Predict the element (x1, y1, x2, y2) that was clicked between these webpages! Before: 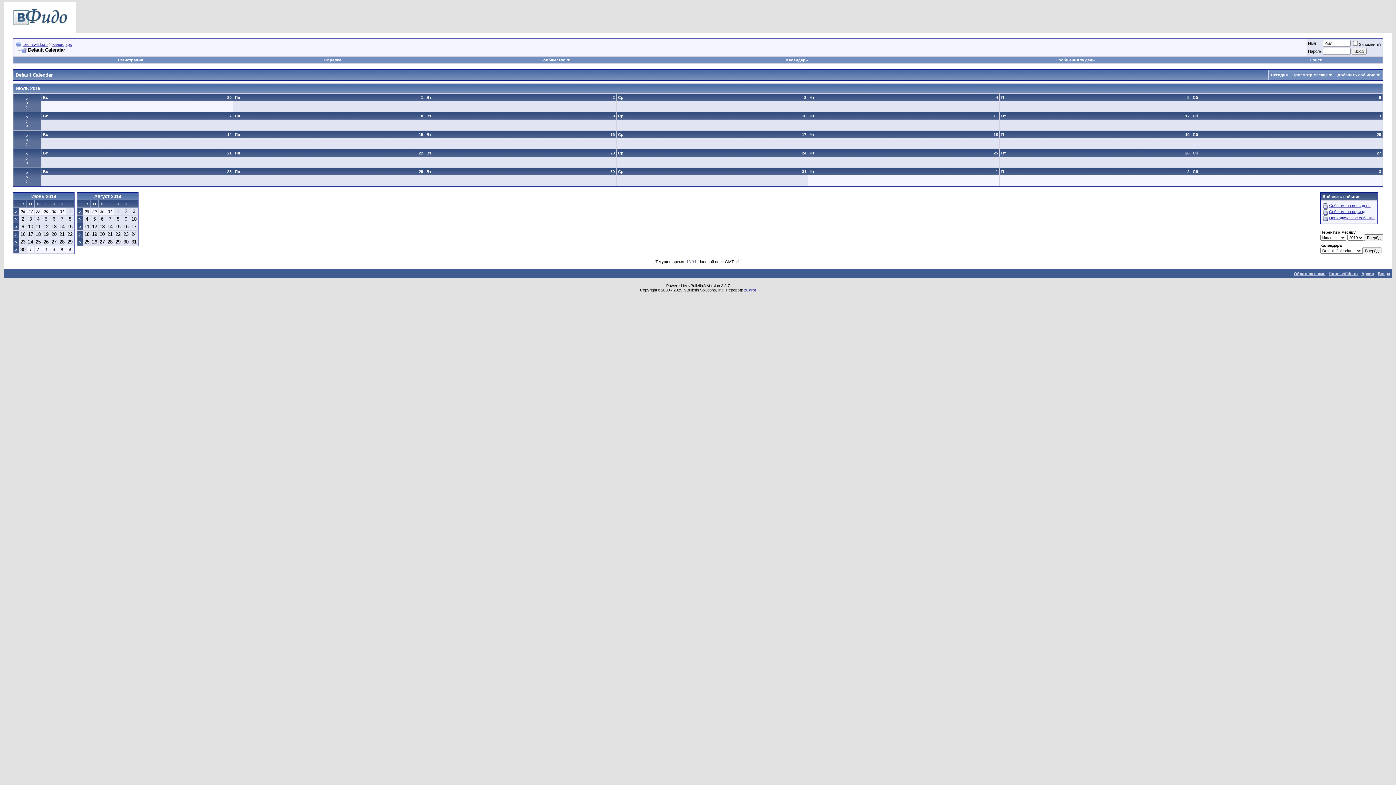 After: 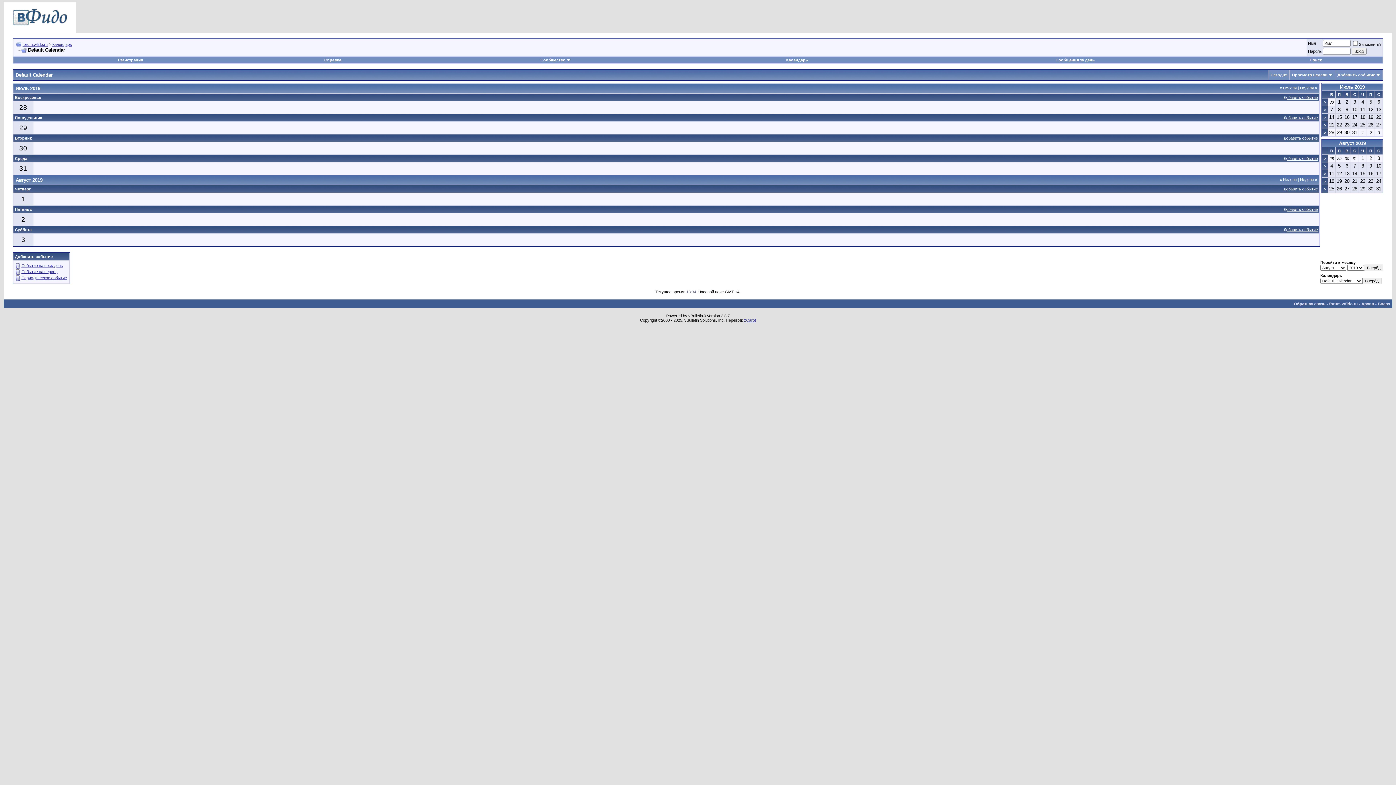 Action: bbox: (79, 209, 81, 213) label: >